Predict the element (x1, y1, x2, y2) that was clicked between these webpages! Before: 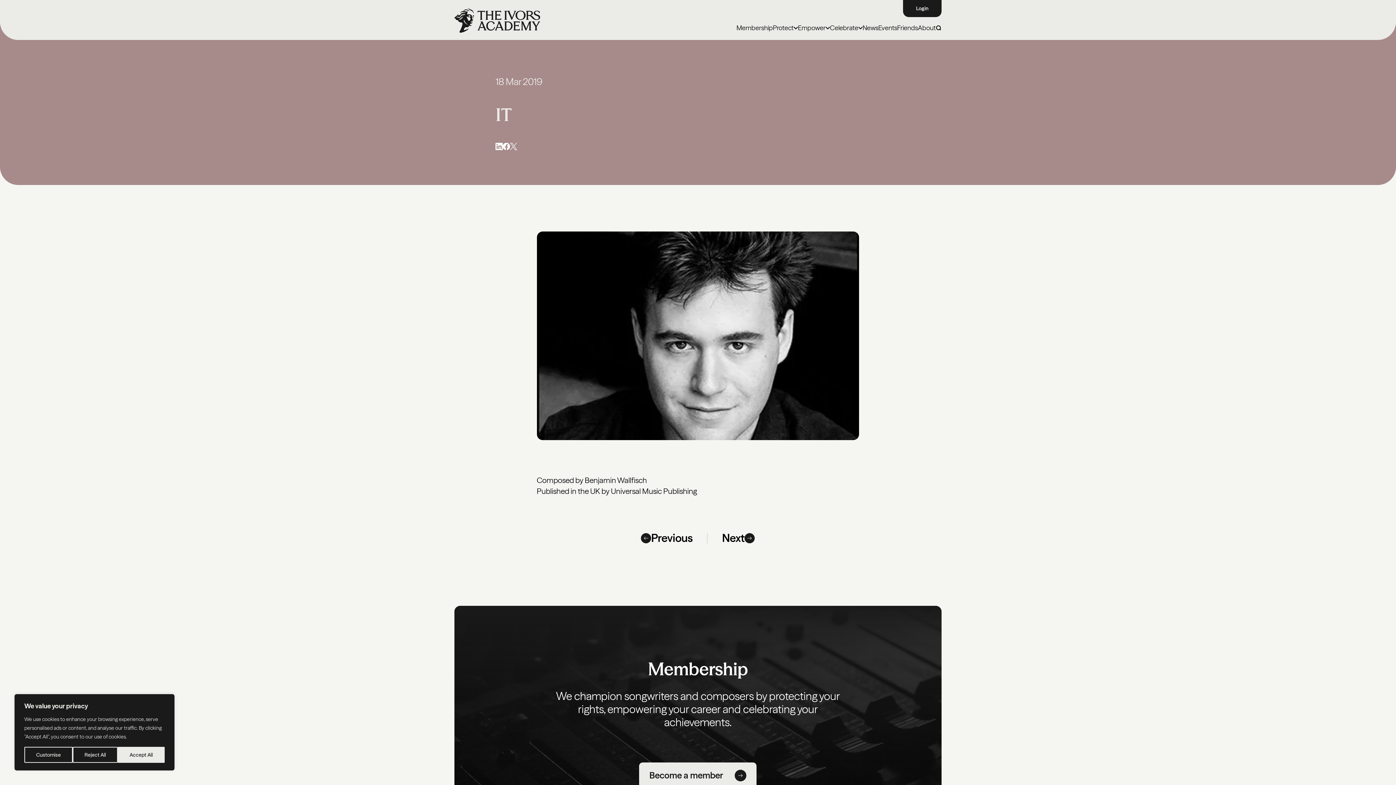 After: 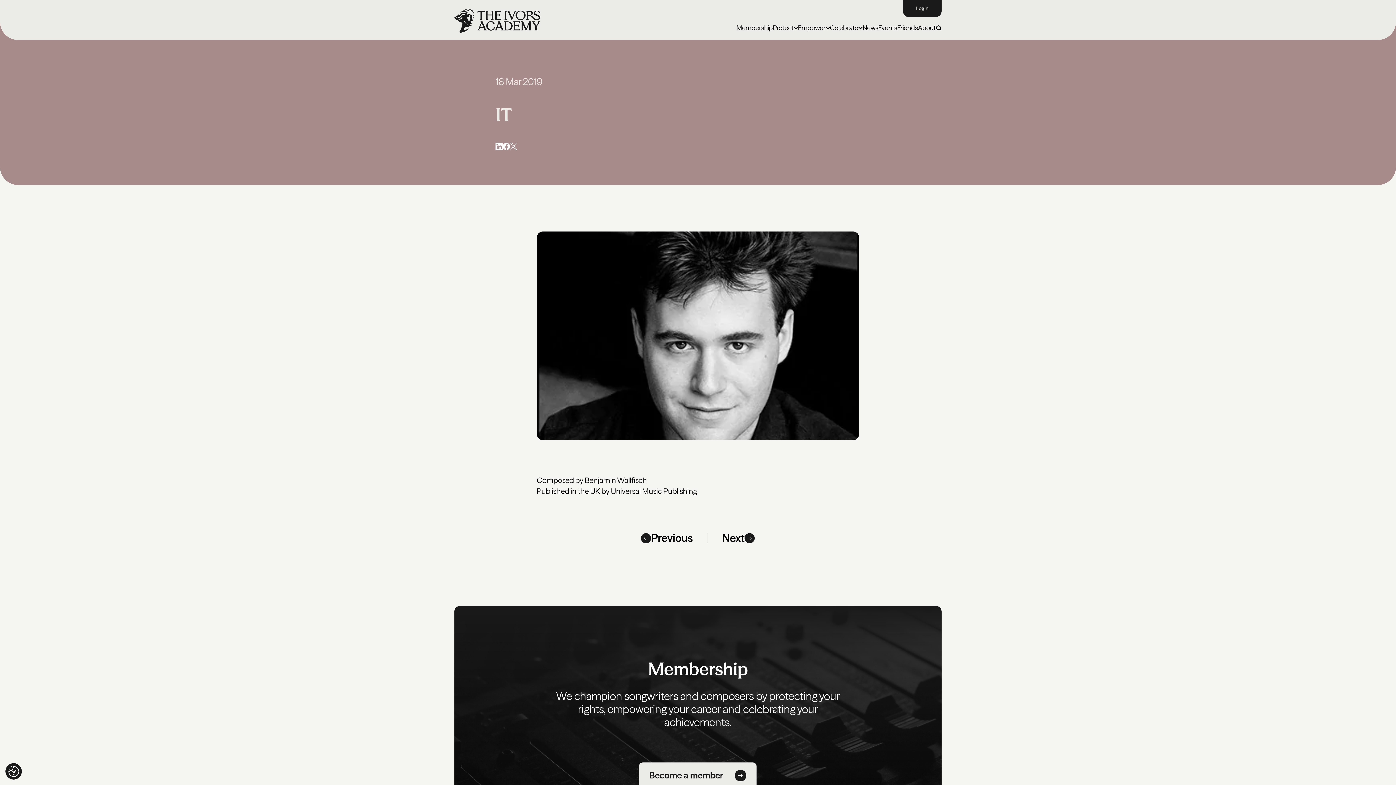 Action: bbox: (72, 747, 117, 763) label: Reject All